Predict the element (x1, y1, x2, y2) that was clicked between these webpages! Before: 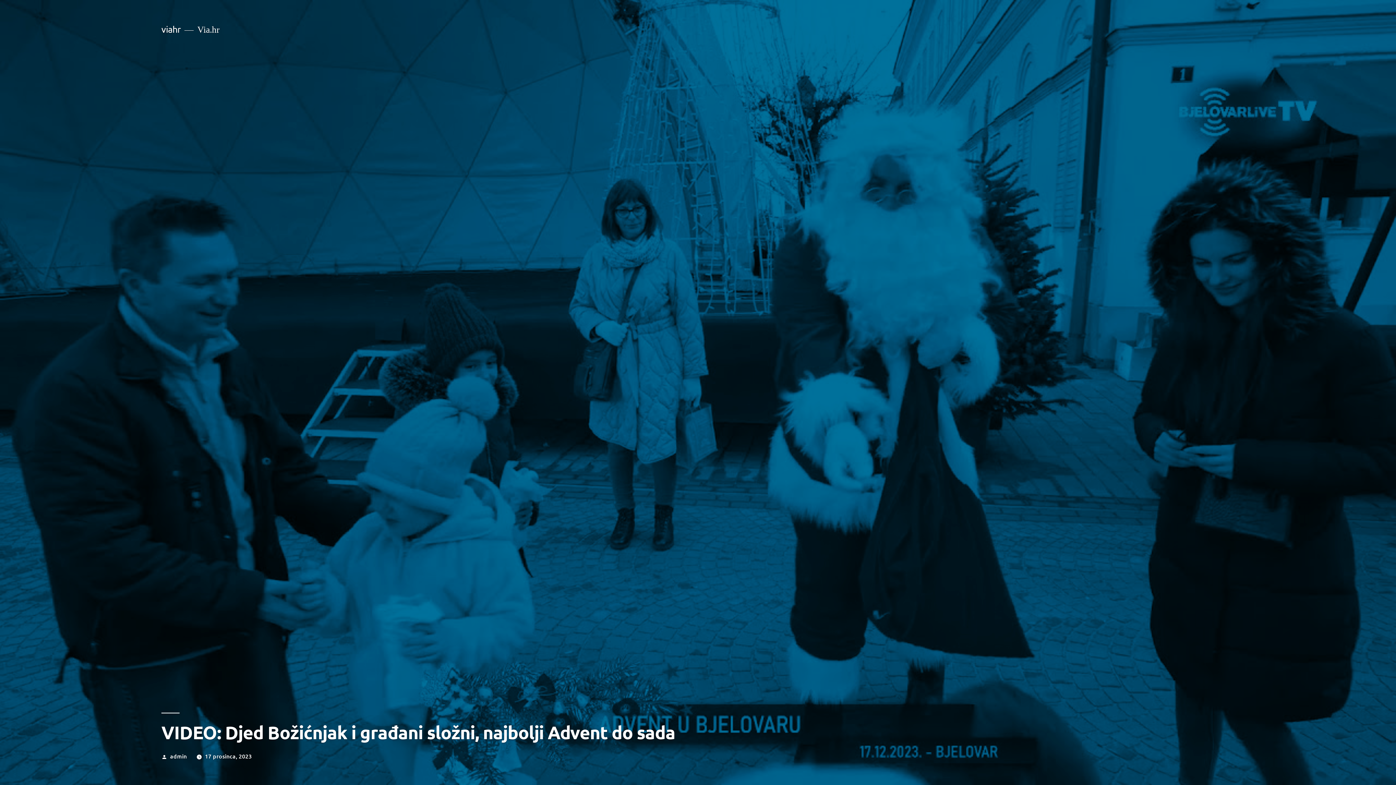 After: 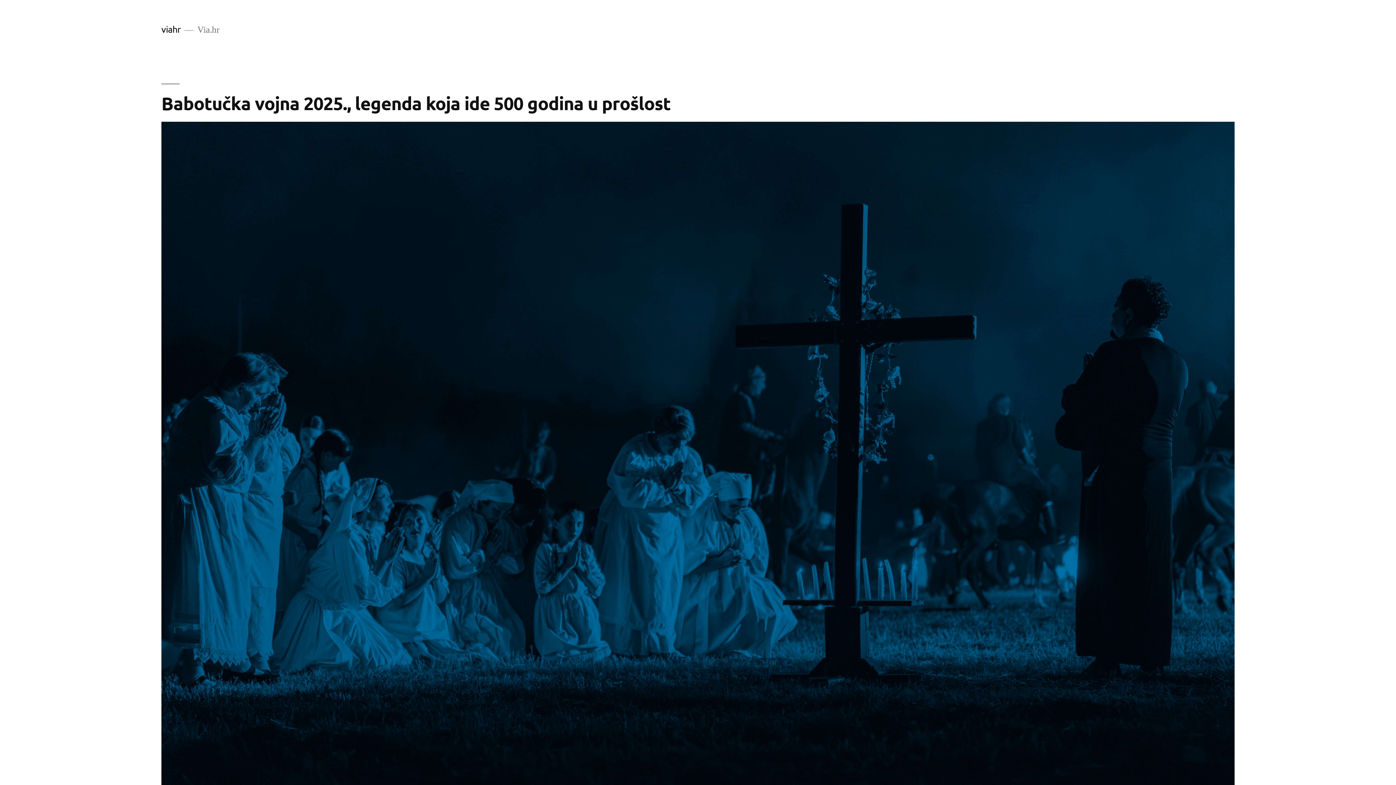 Action: label: viahr bbox: (161, 23, 180, 34)